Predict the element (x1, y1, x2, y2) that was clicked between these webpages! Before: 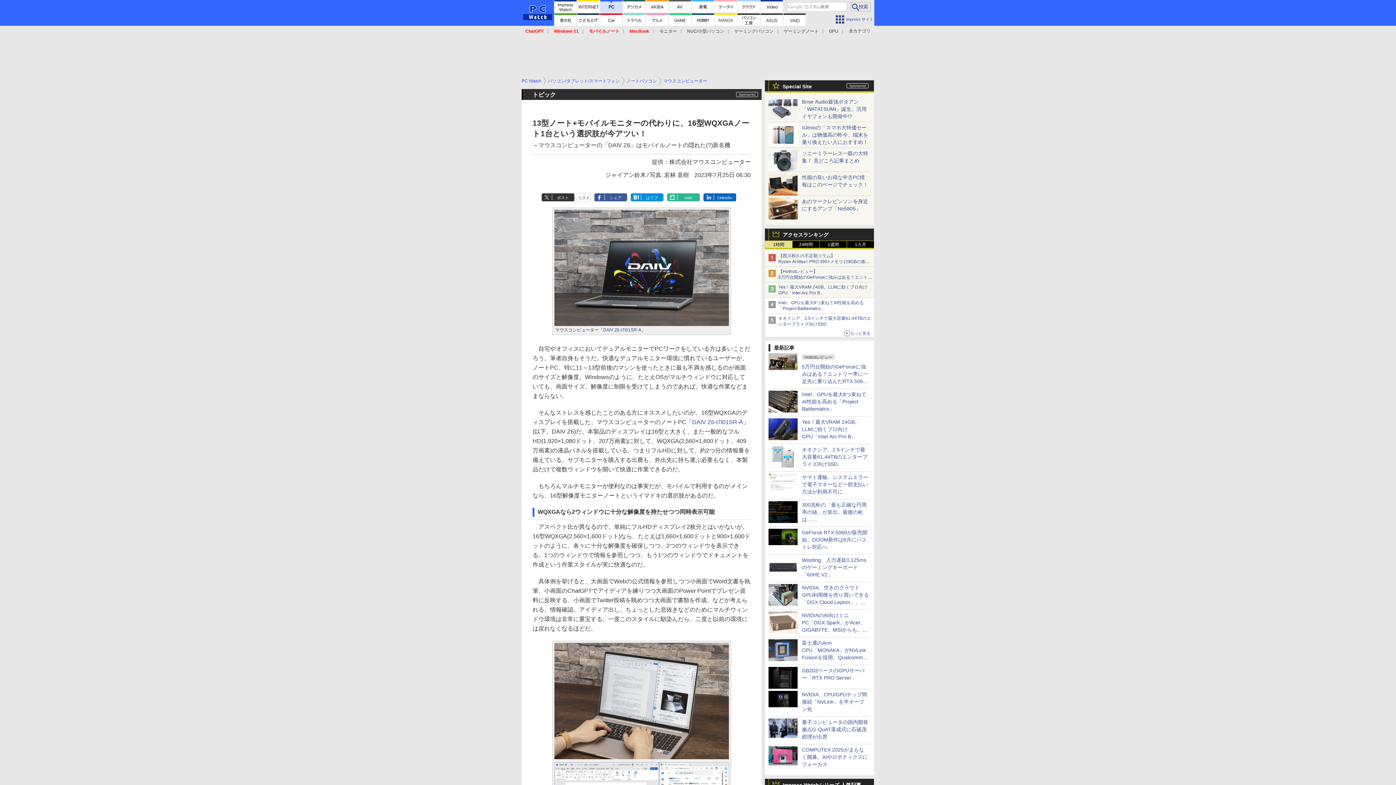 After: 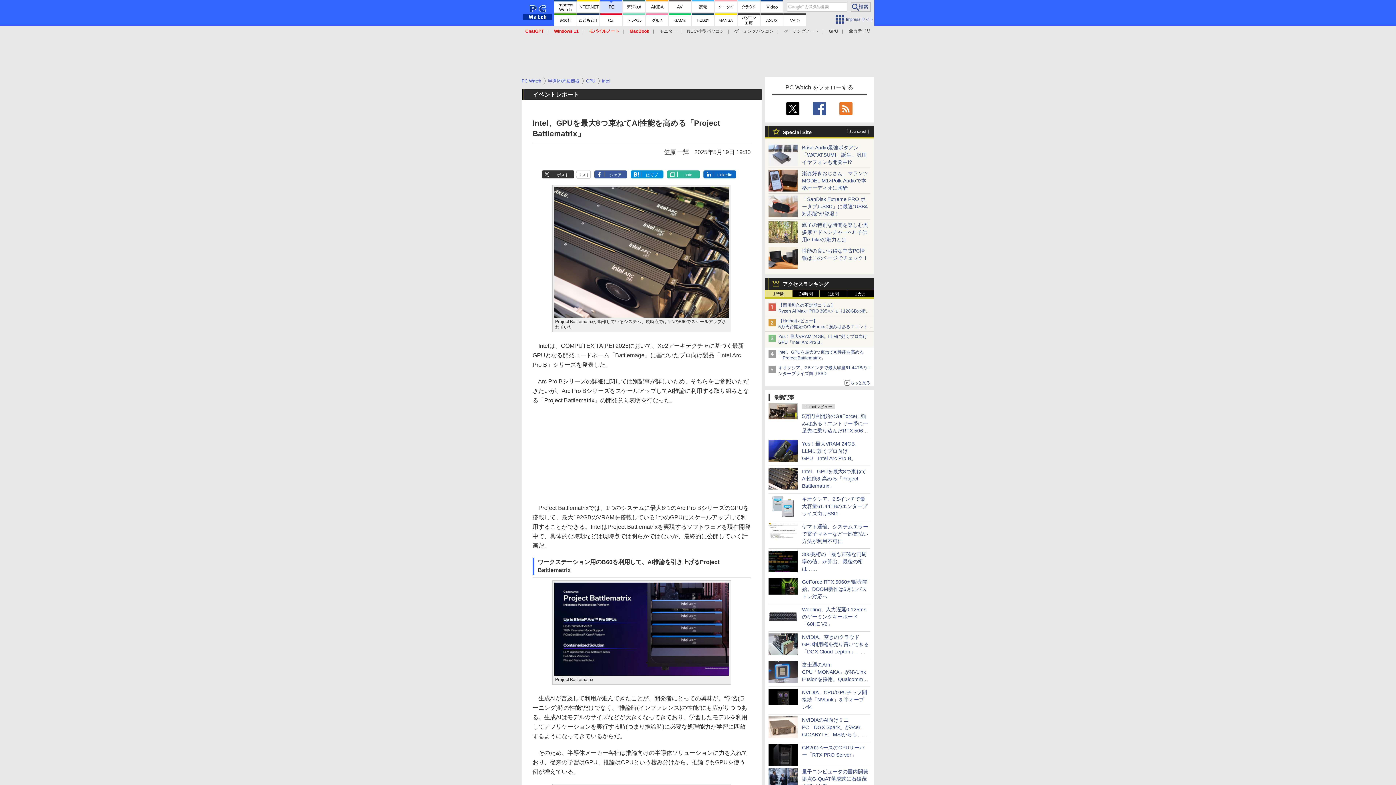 Action: bbox: (768, 405, 797, 411)